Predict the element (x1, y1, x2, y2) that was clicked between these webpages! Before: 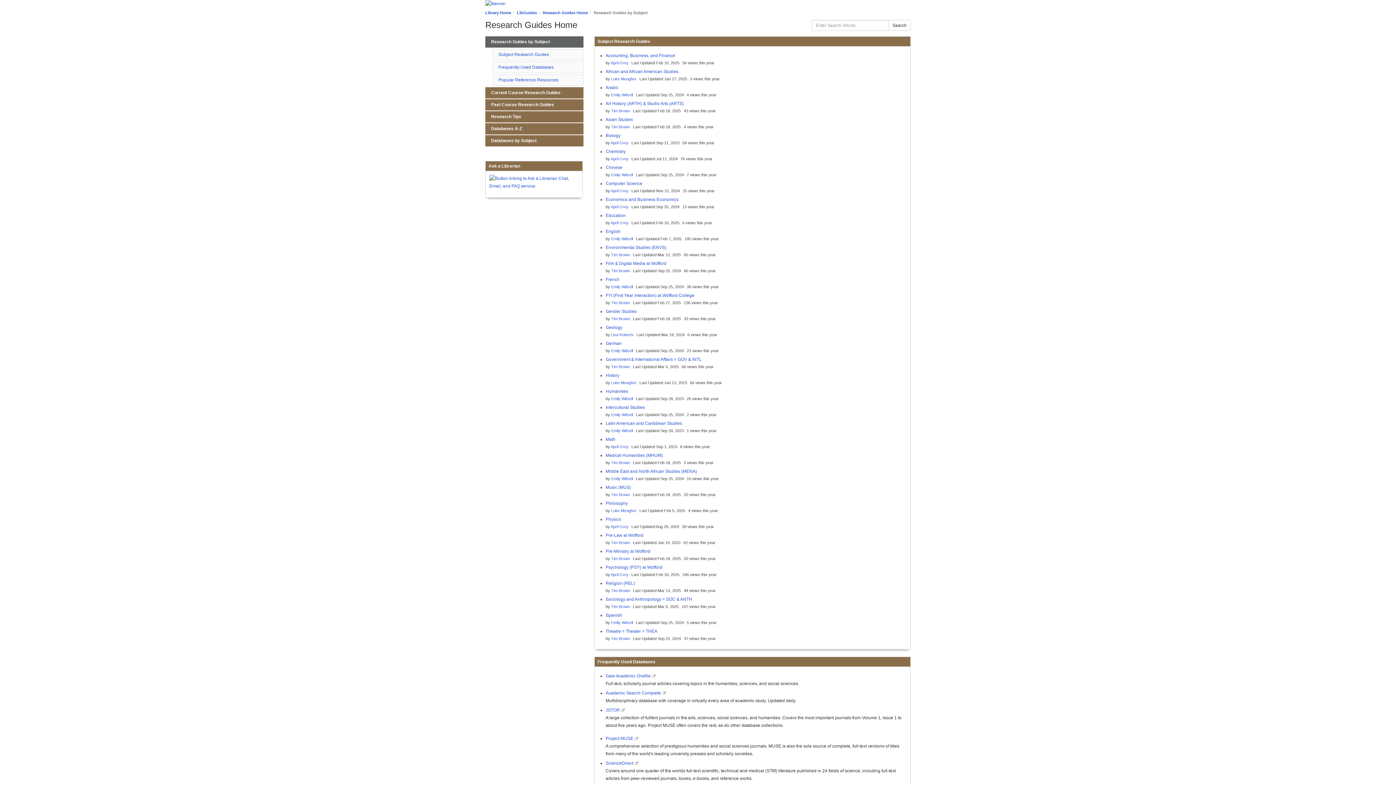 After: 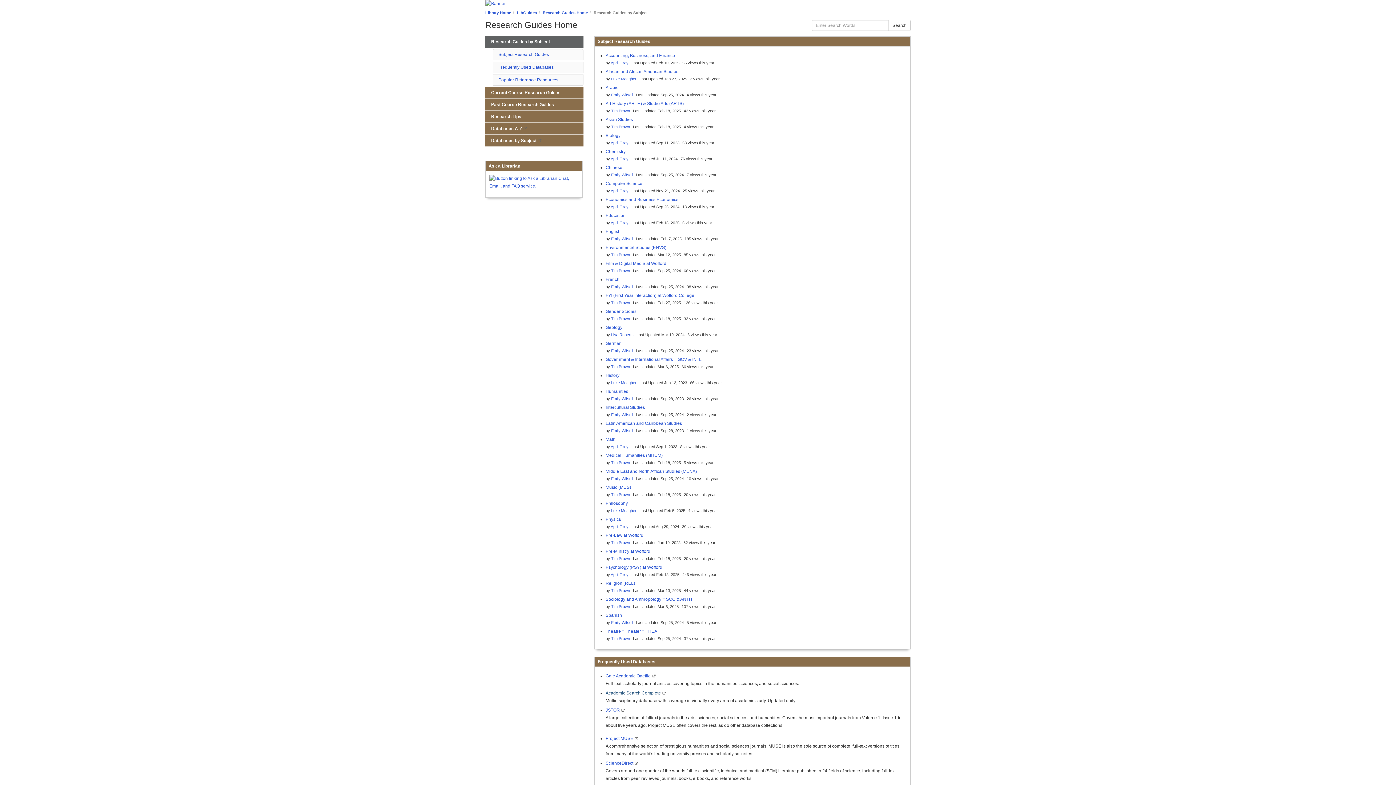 Action: label: Academic Search Complete bbox: (605, 690, 661, 696)